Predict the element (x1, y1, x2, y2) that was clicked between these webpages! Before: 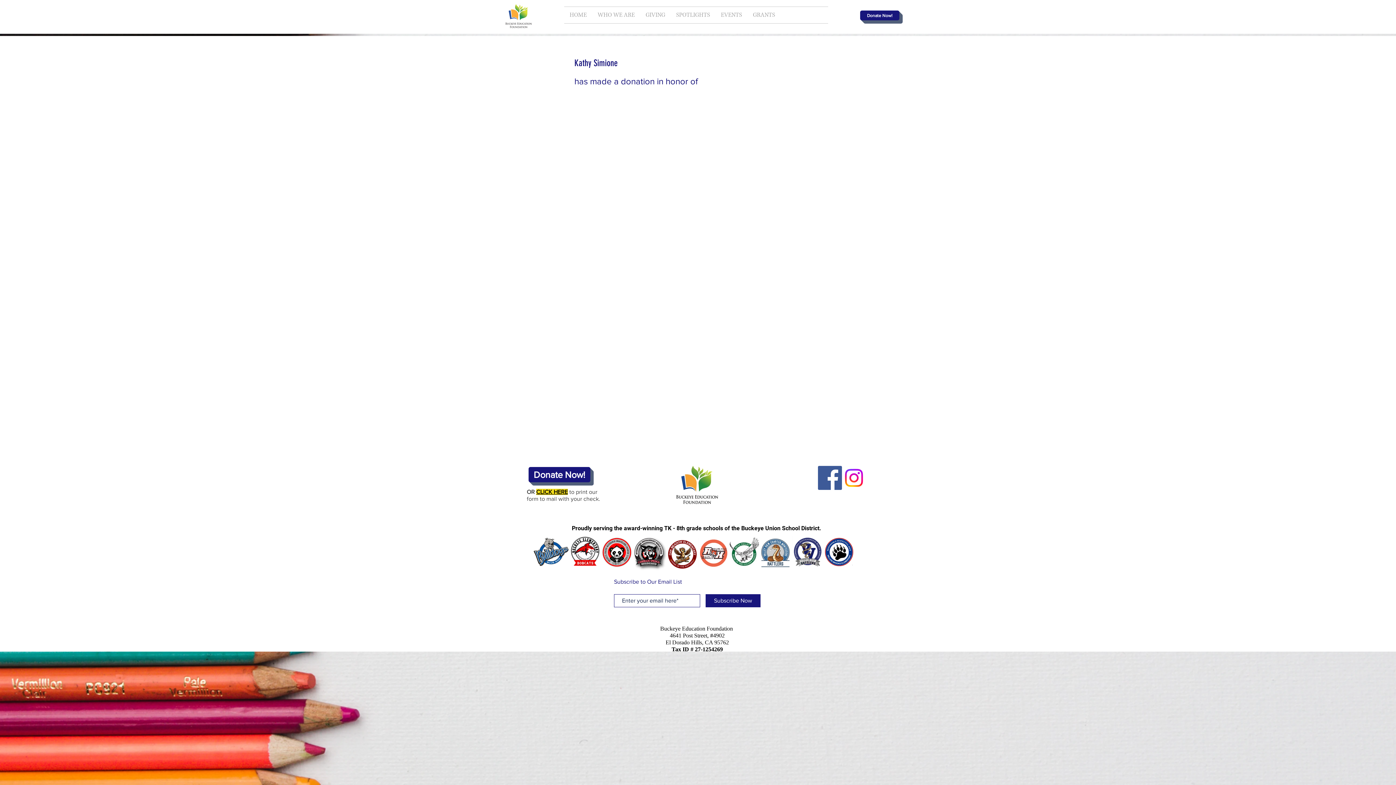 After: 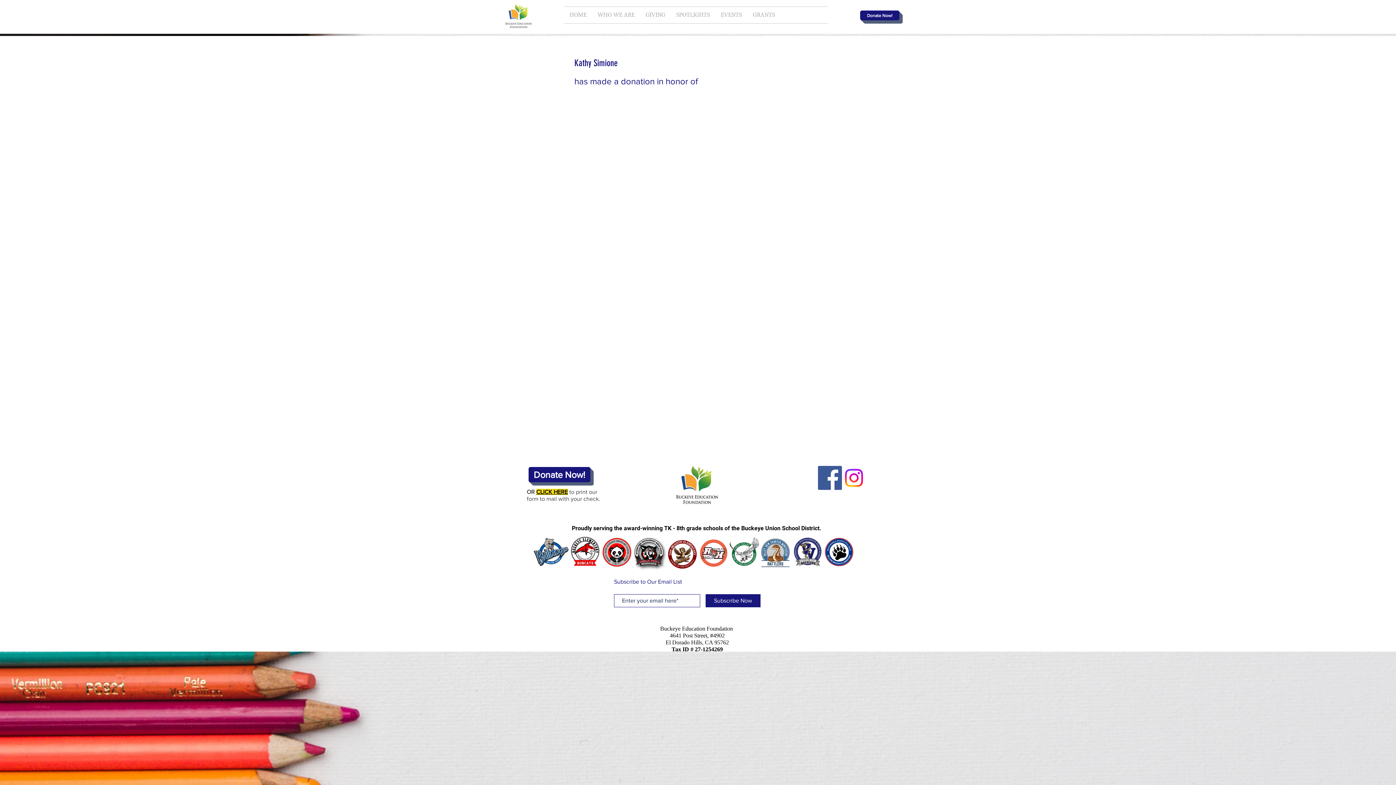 Action: bbox: (818, 466, 842, 490) label: Facebook